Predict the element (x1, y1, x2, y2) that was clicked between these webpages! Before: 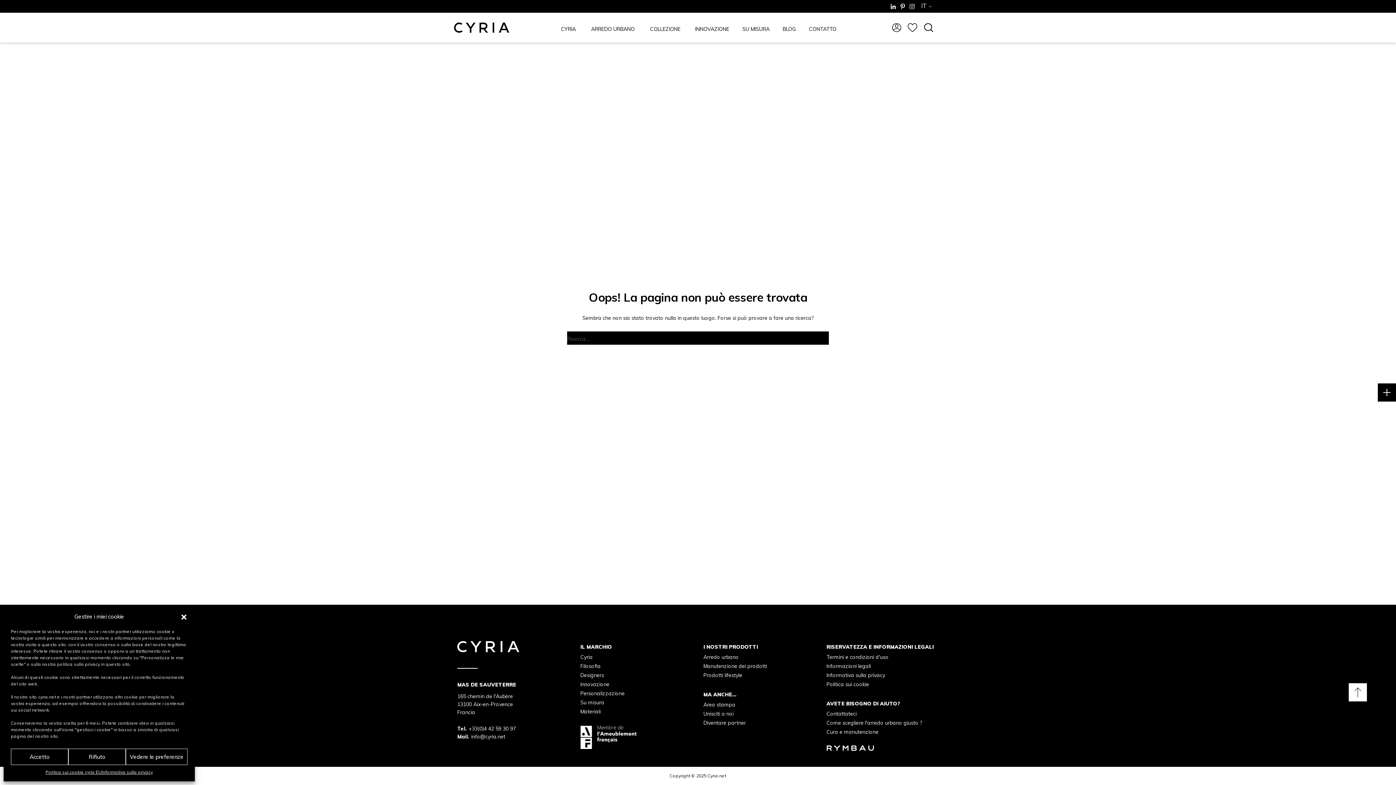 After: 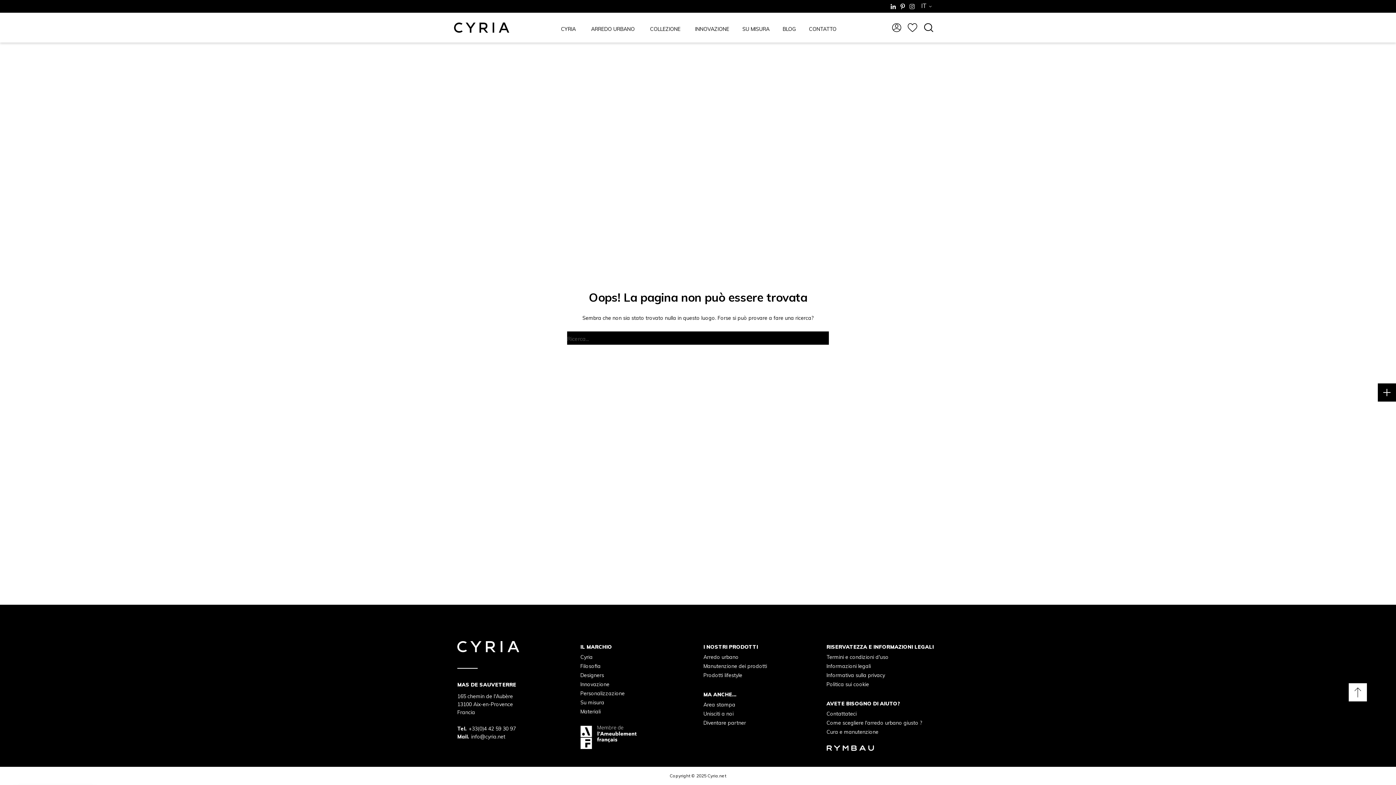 Action: bbox: (180, 613, 187, 620) label: Close dialog